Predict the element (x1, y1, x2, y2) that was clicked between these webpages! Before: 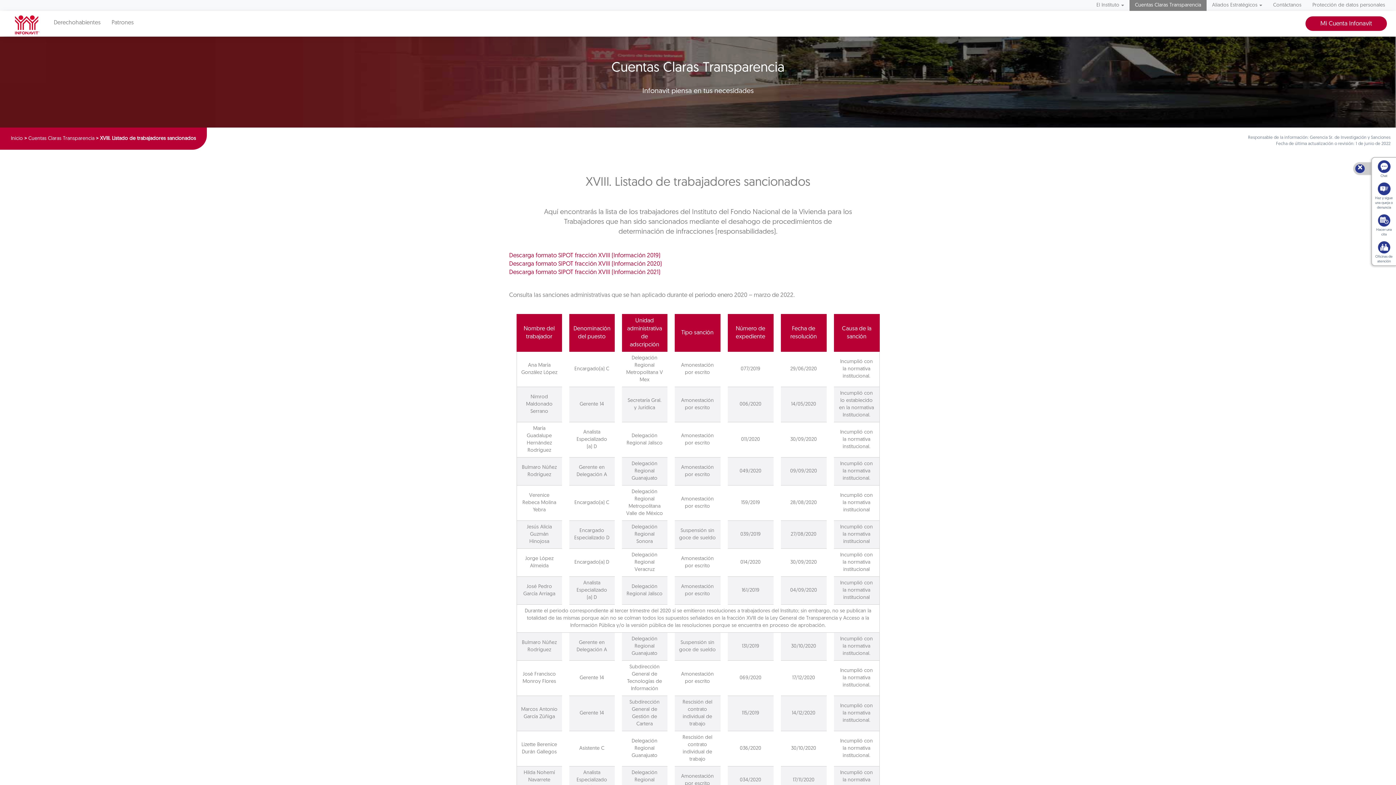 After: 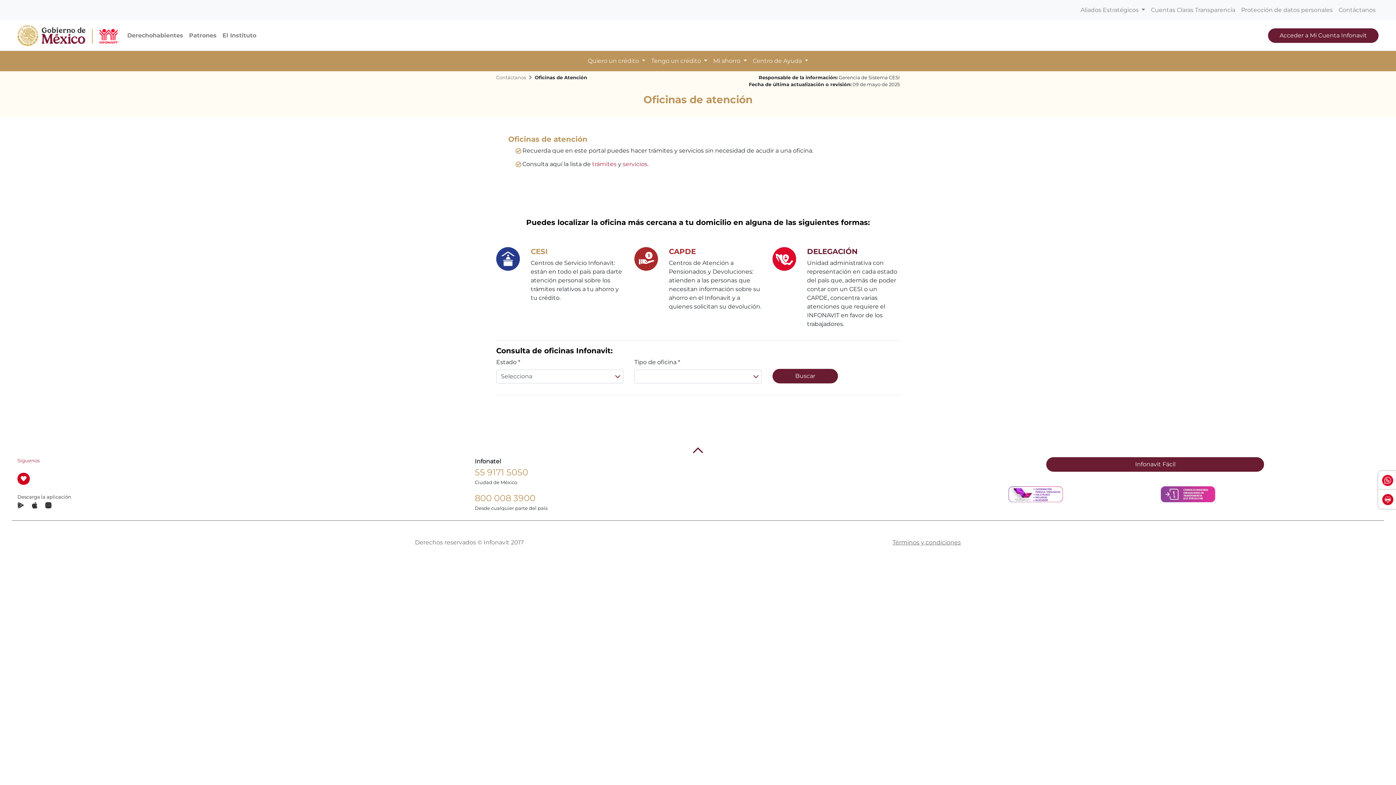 Action: label: Oficinas de atención bbox: (1372, 238, 1396, 265)